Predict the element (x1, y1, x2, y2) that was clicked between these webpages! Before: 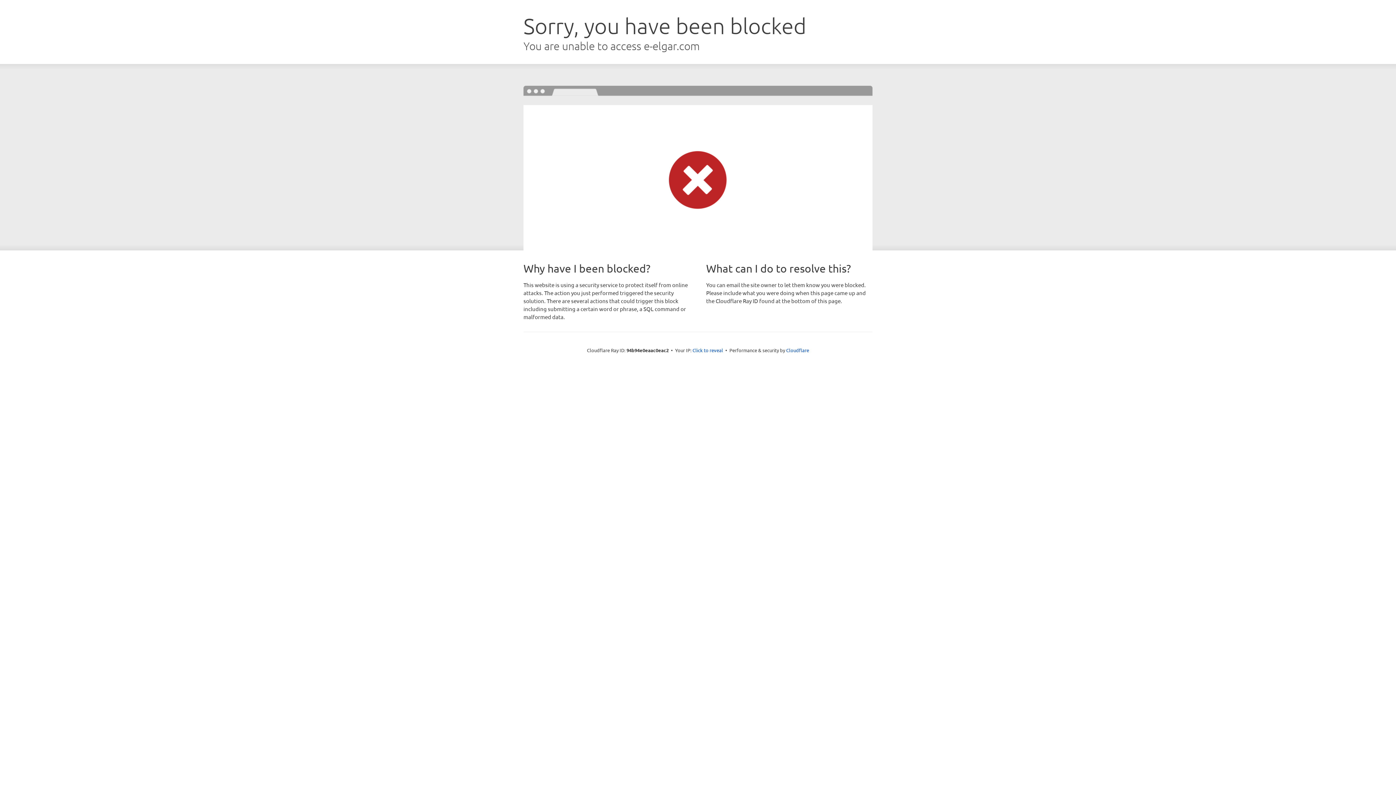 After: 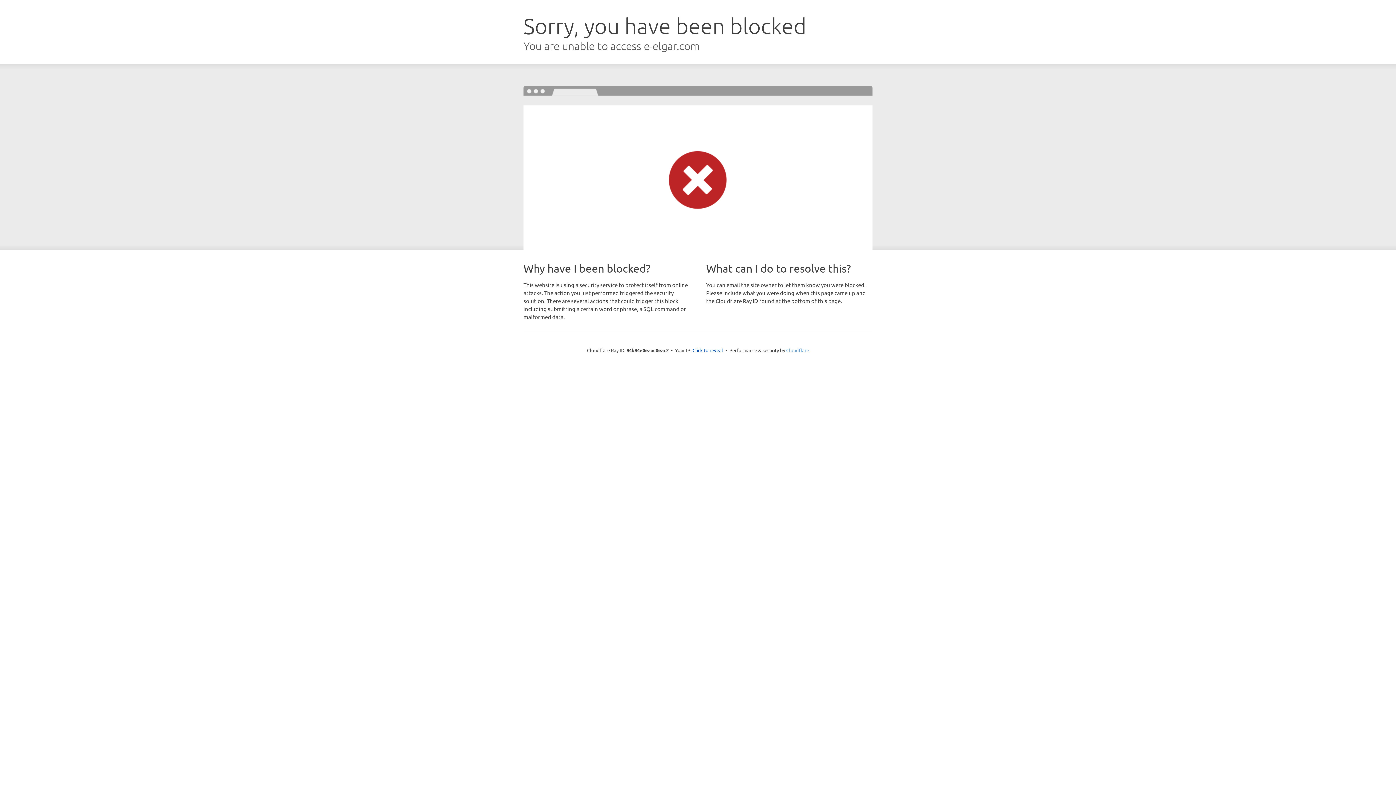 Action: label: Cloudflare bbox: (786, 347, 809, 353)